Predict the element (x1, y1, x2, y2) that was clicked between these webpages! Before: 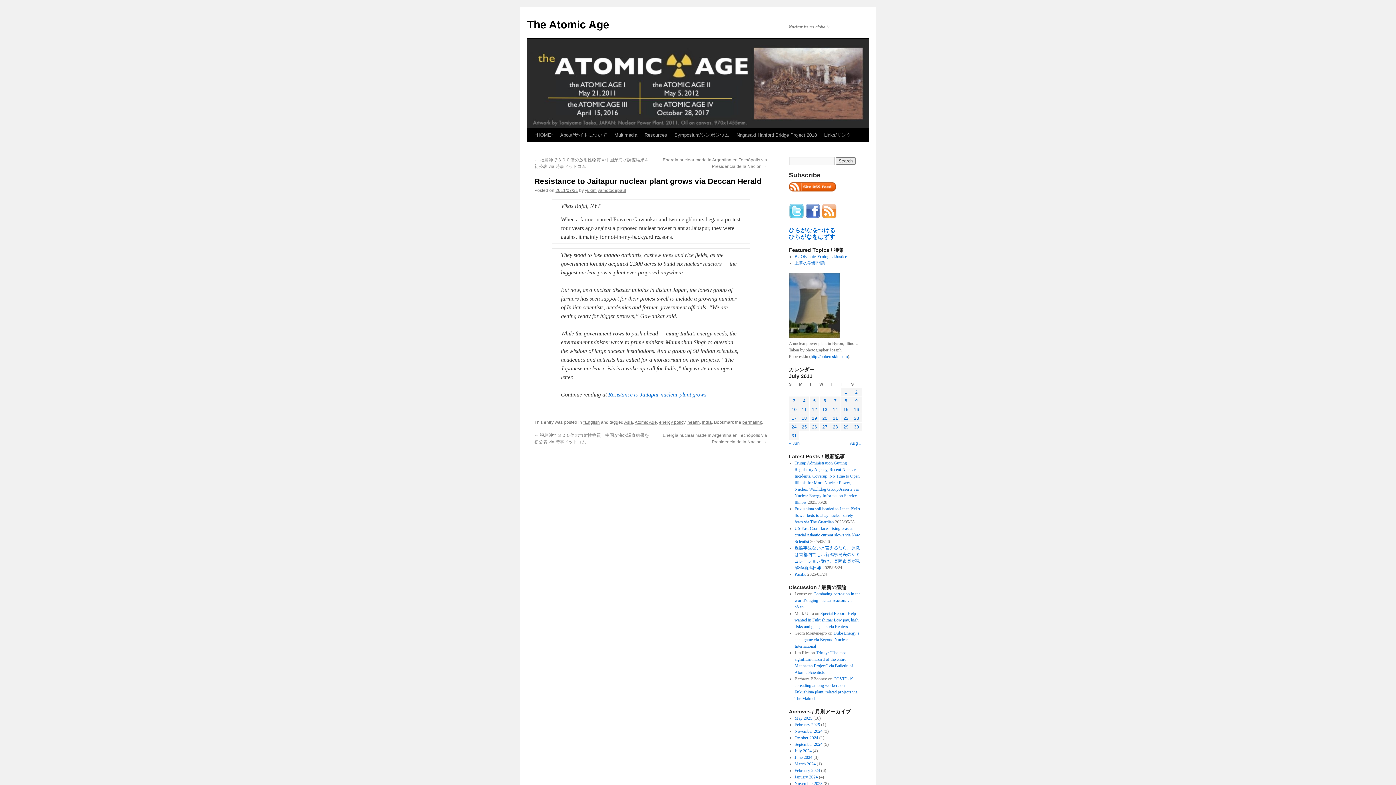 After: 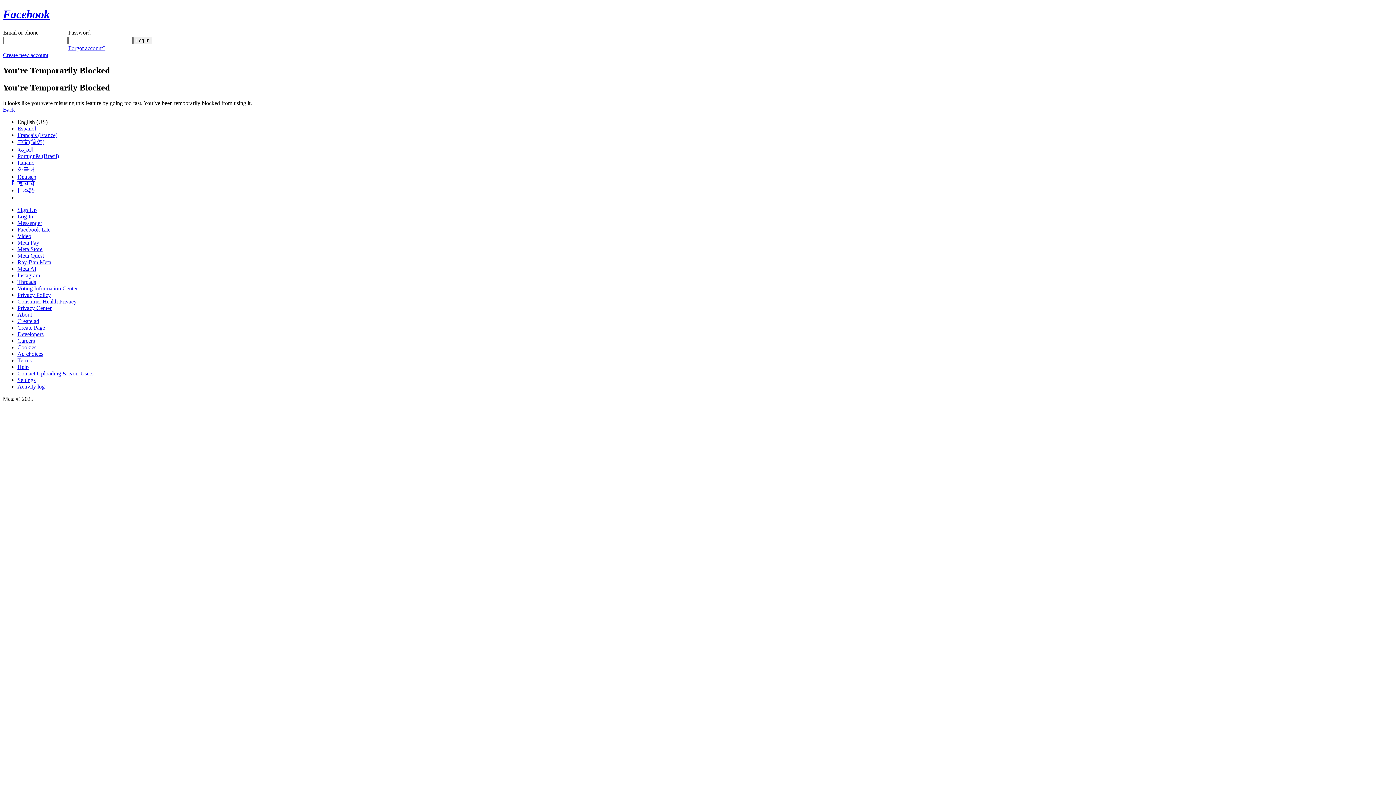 Action: bbox: (805, 214, 820, 220)